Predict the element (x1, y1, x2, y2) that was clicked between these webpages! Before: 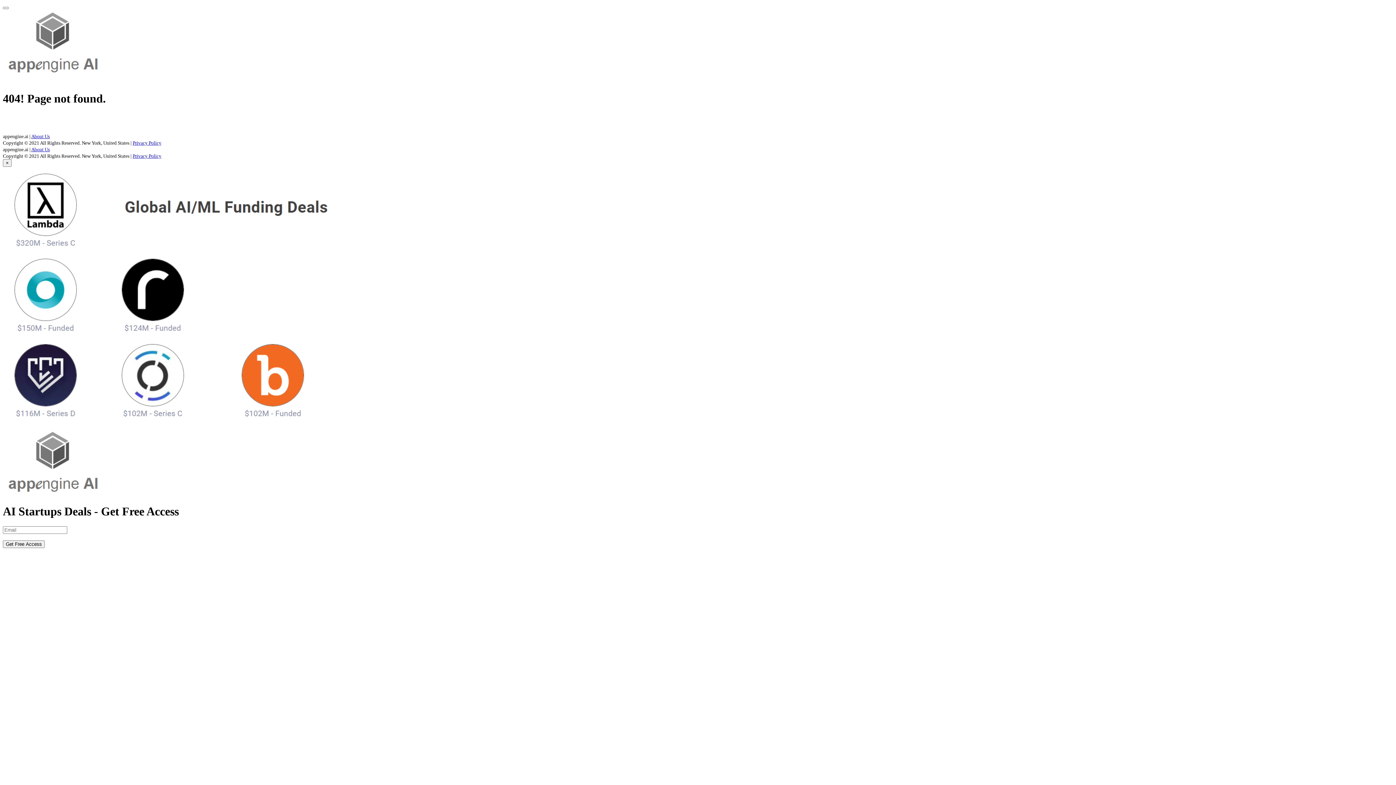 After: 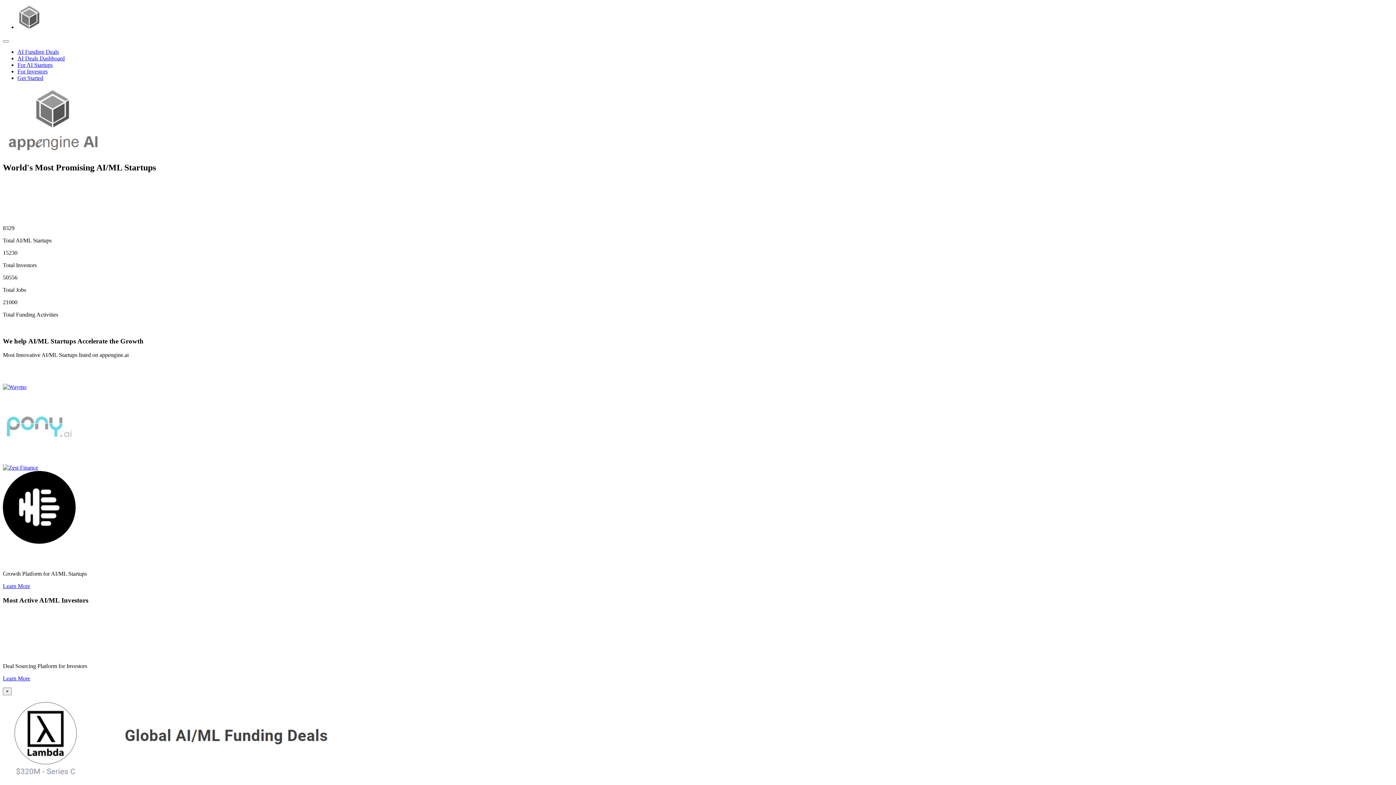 Action: bbox: (31, 133, 49, 139) label: About Us